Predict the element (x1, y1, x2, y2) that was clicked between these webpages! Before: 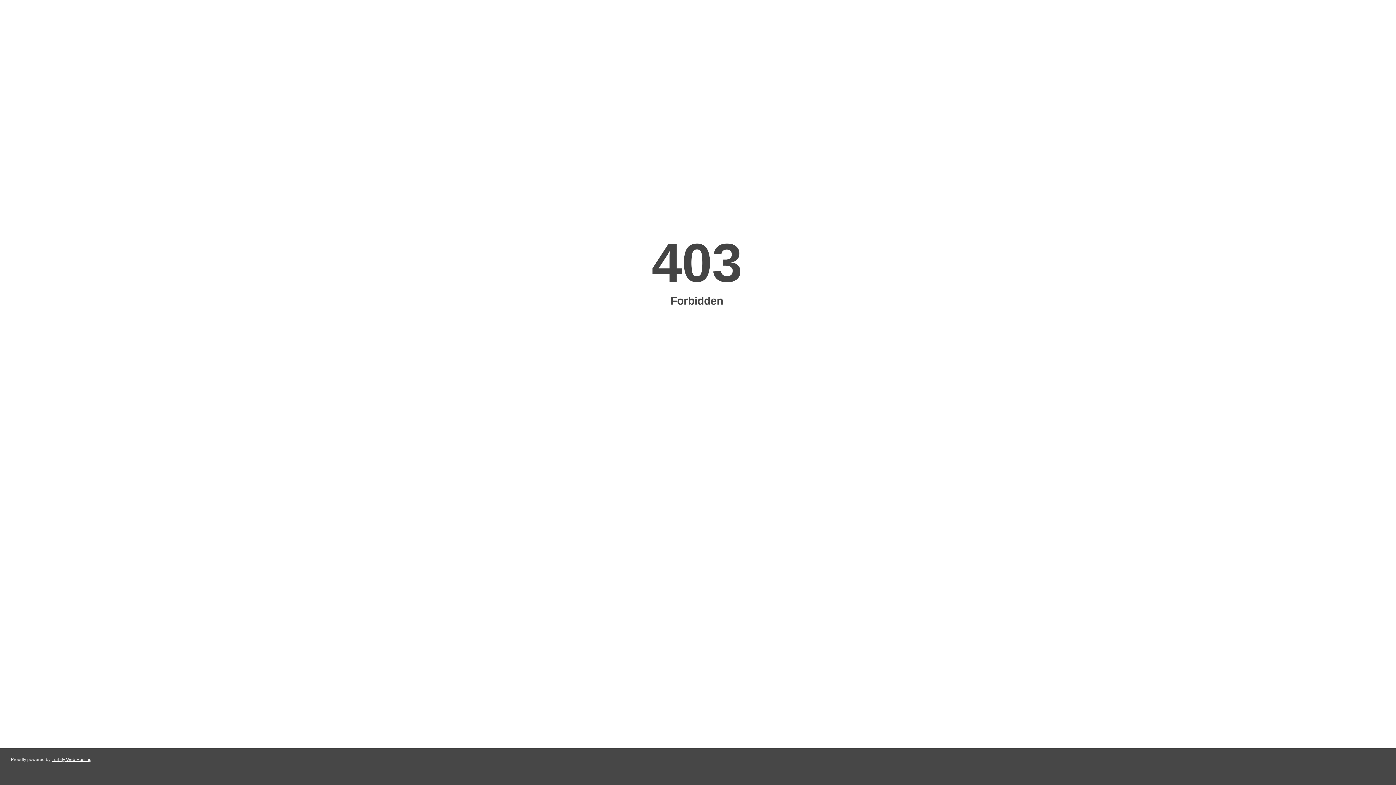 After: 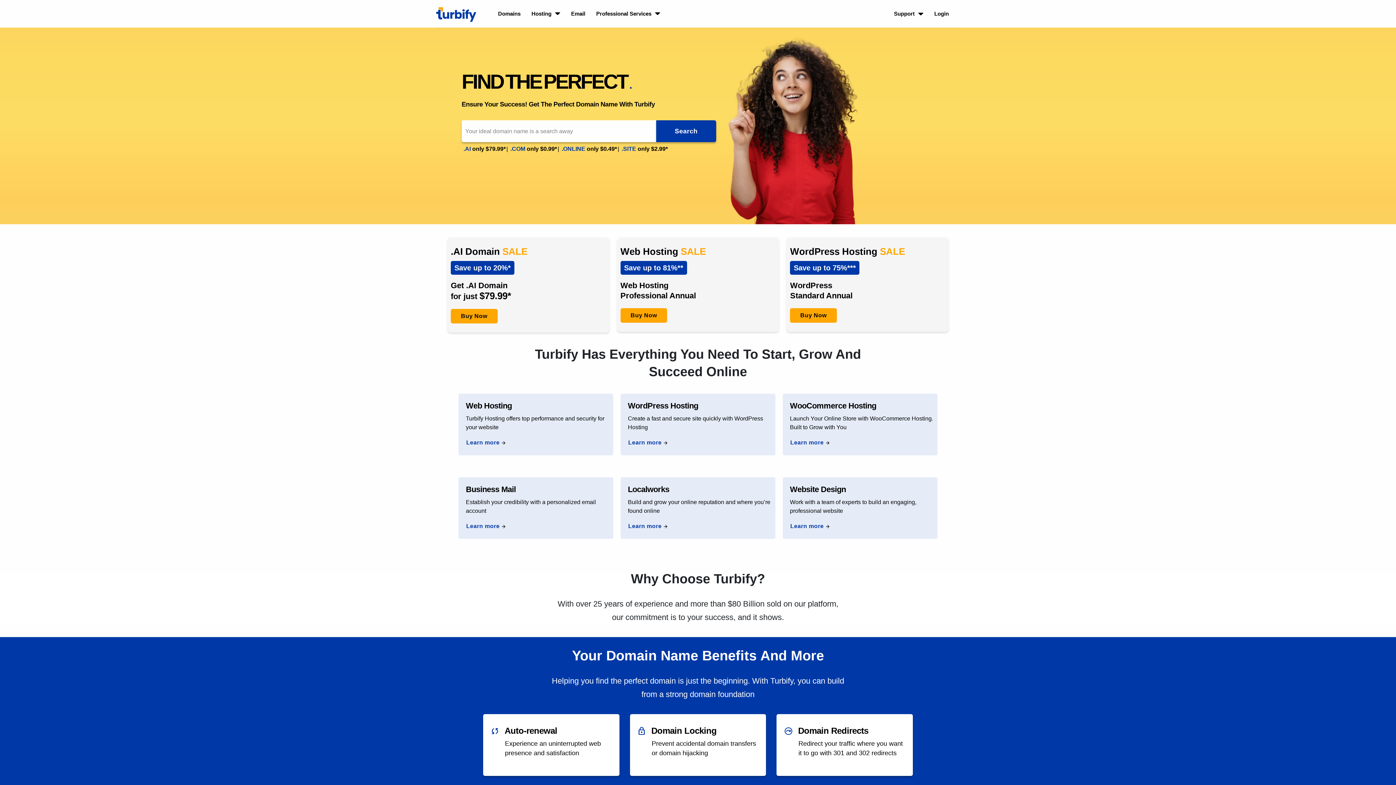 Action: label: Turbify Web Hosting bbox: (51, 757, 91, 762)